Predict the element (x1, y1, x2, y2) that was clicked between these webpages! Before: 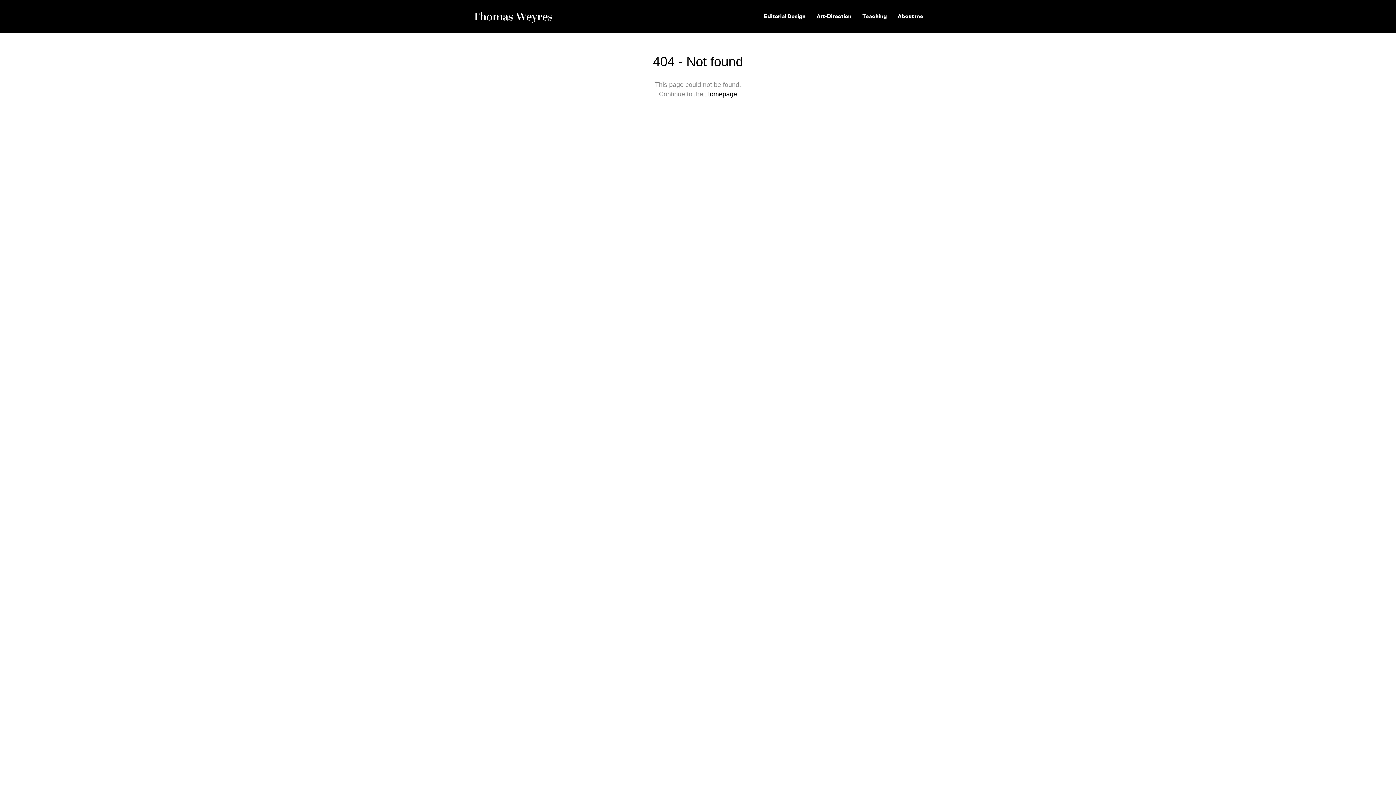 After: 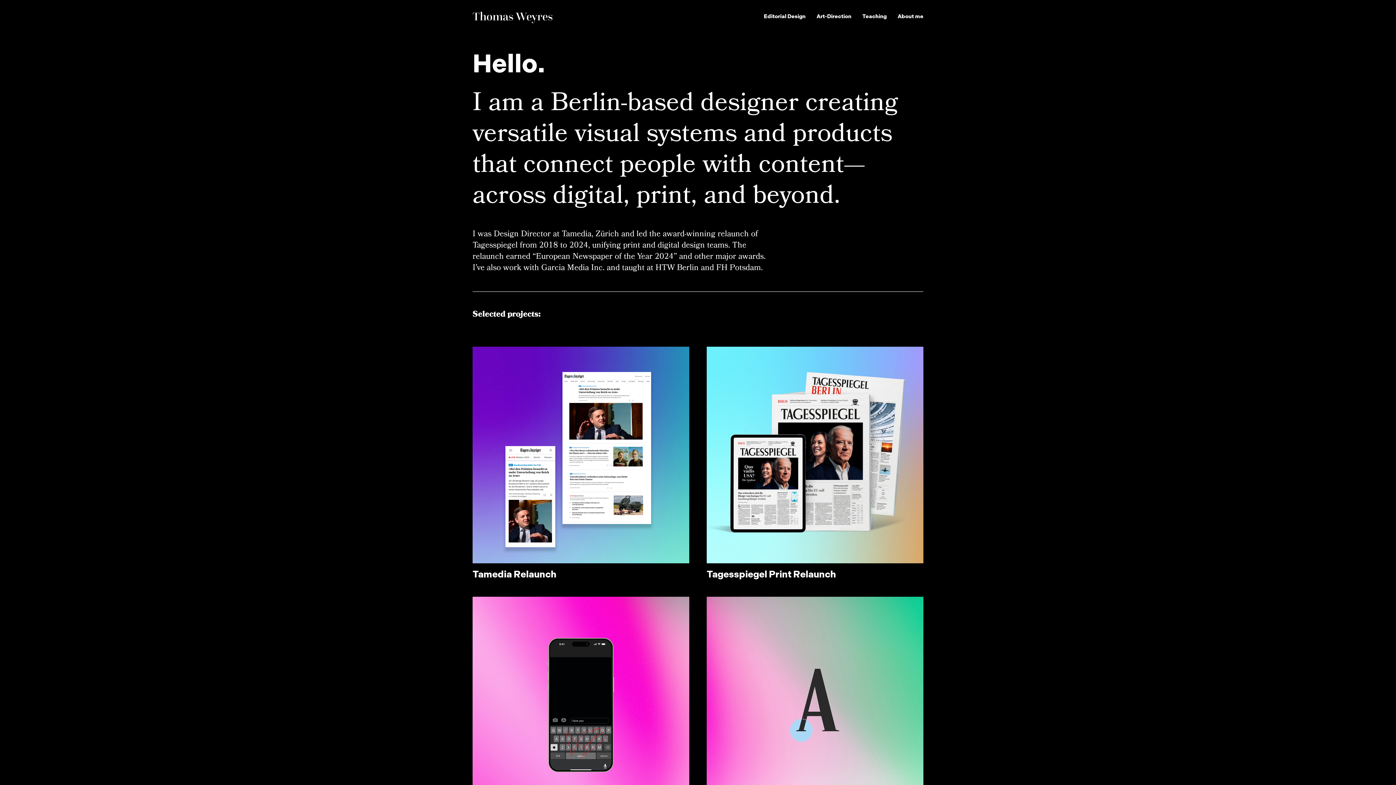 Action: label: Thomas Weyres bbox: (472, 10, 553, 22)